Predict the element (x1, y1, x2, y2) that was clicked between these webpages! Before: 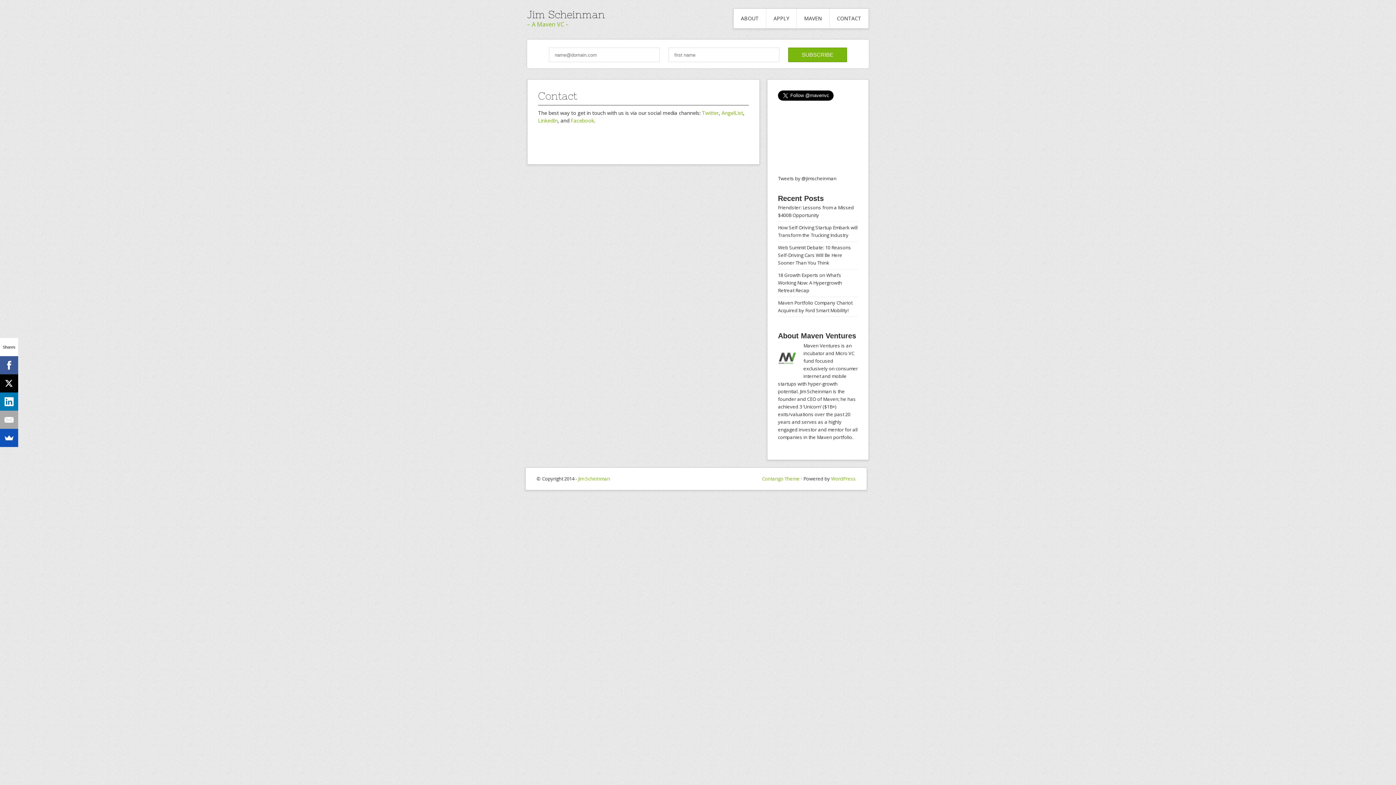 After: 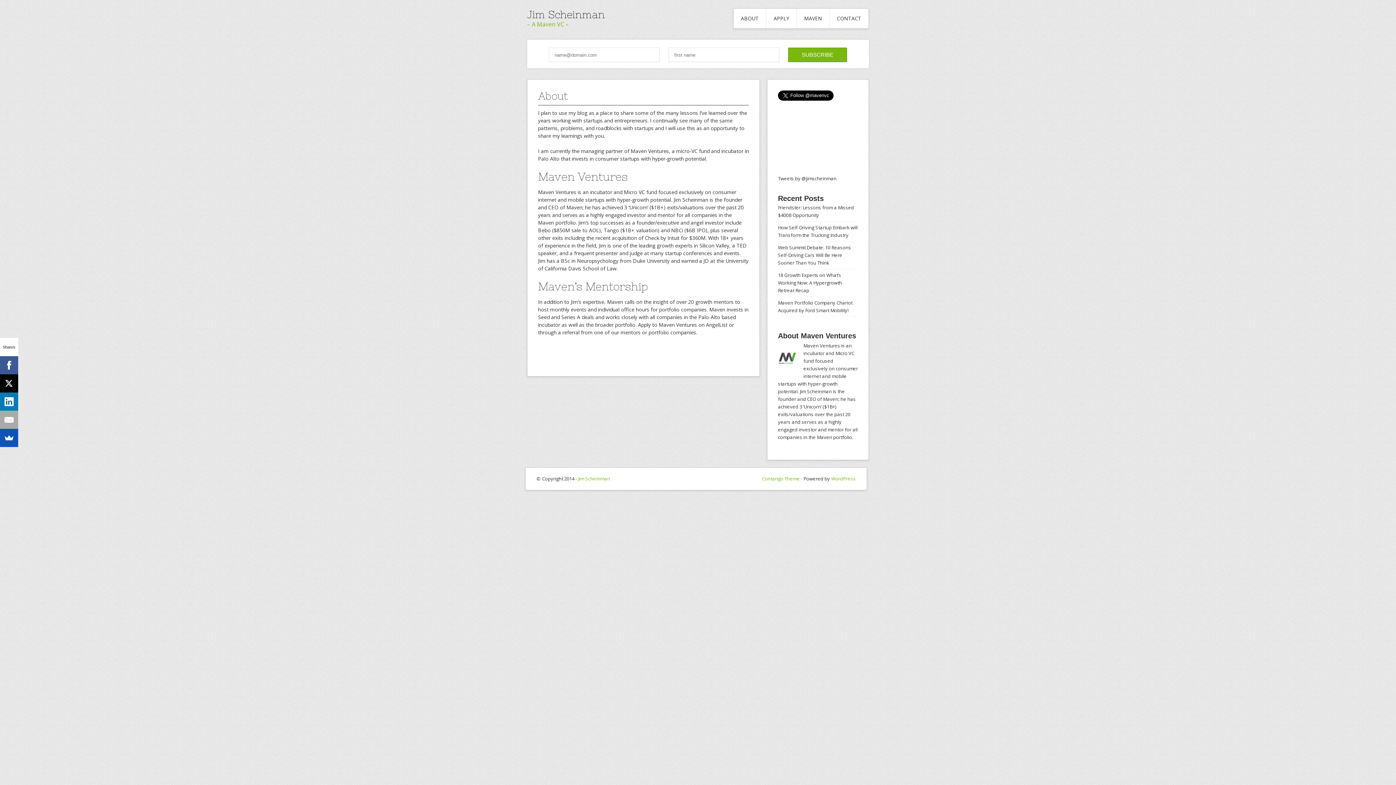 Action: label: ABOUT bbox: (733, 8, 766, 28)